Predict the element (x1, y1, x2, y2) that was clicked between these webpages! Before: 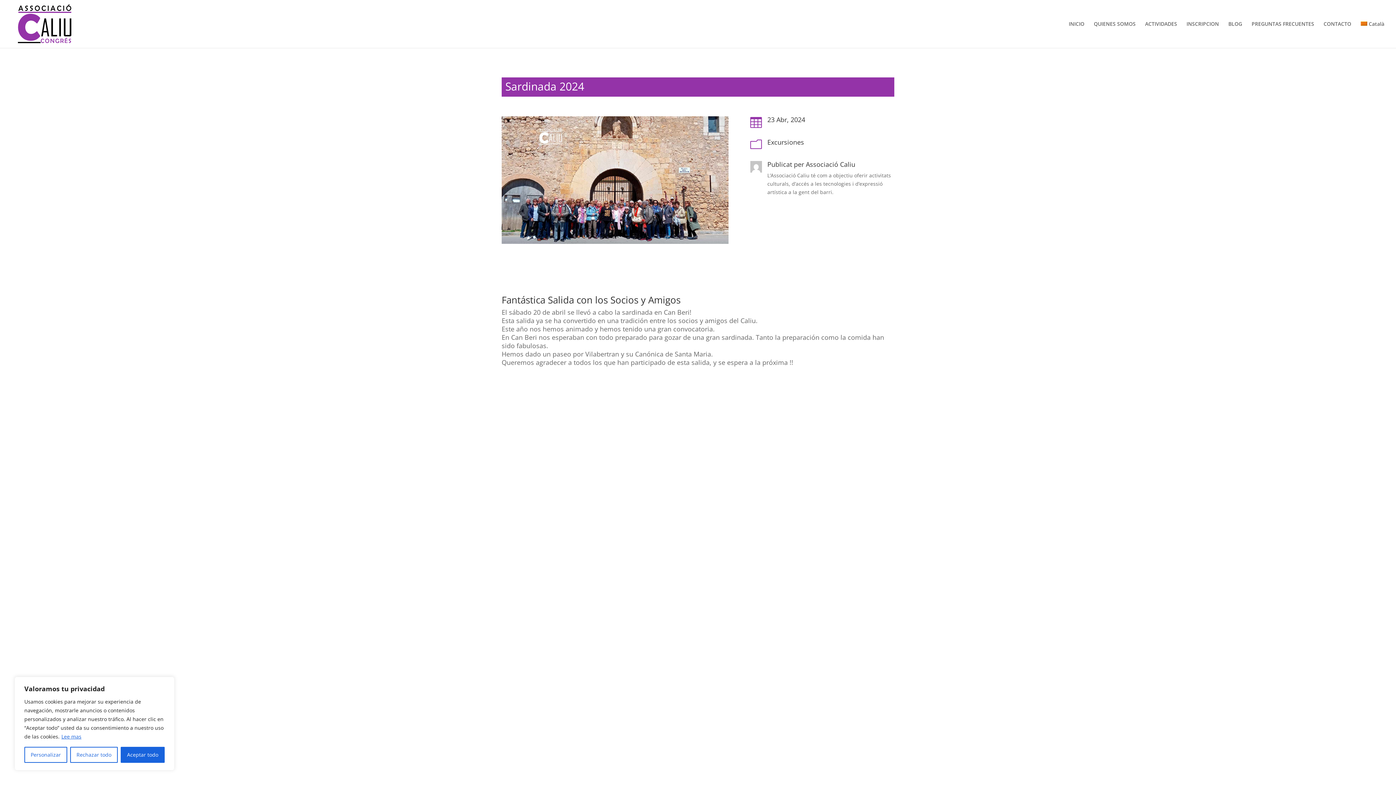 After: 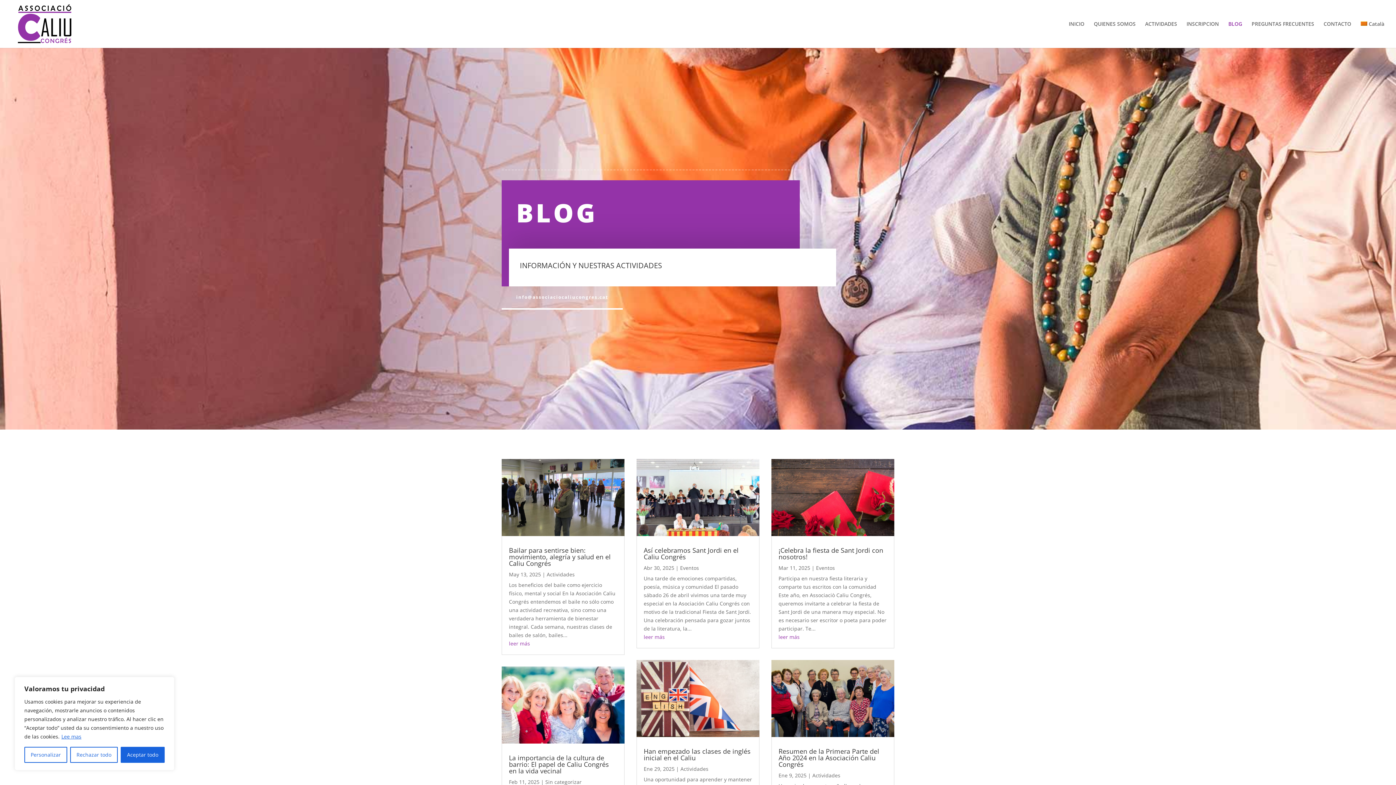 Action: label: BLOG bbox: (1228, 21, 1242, 48)